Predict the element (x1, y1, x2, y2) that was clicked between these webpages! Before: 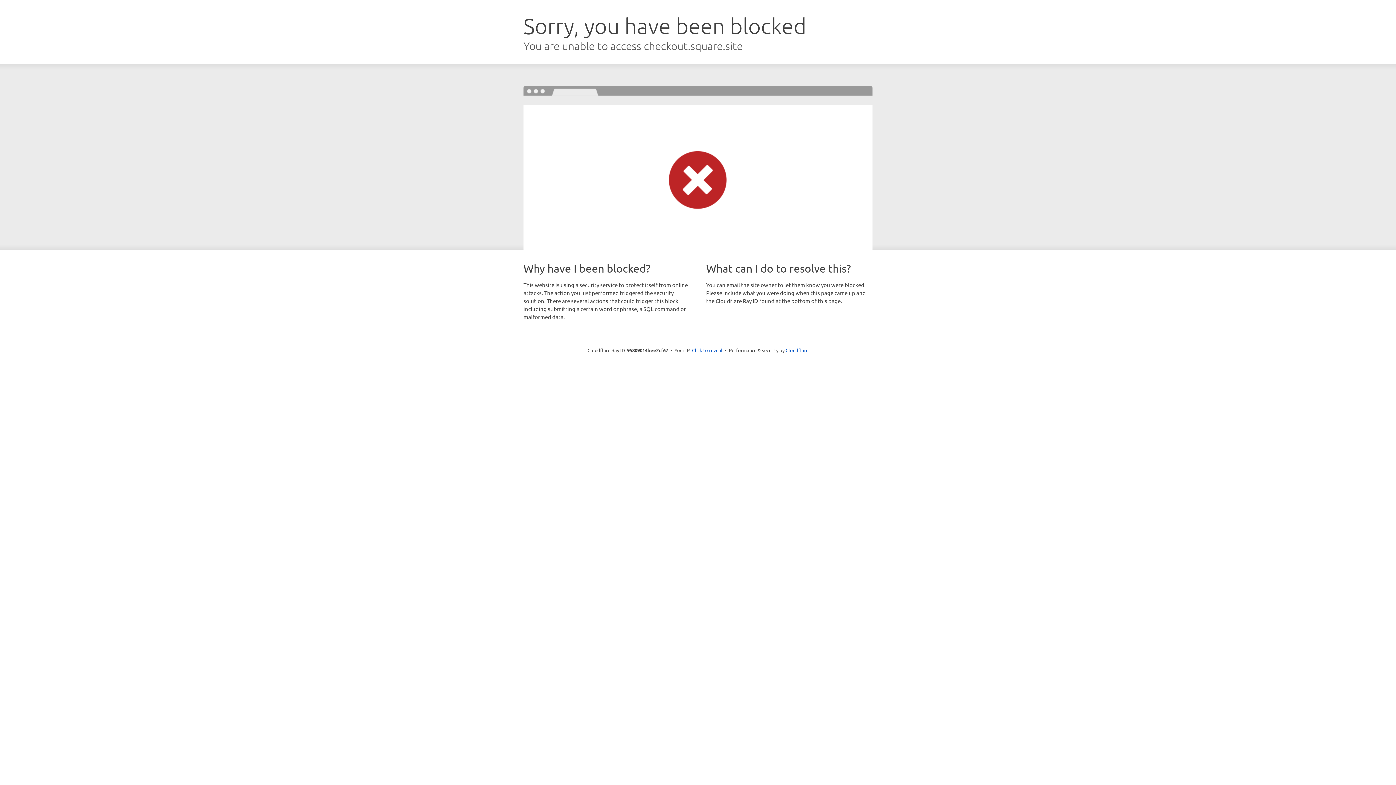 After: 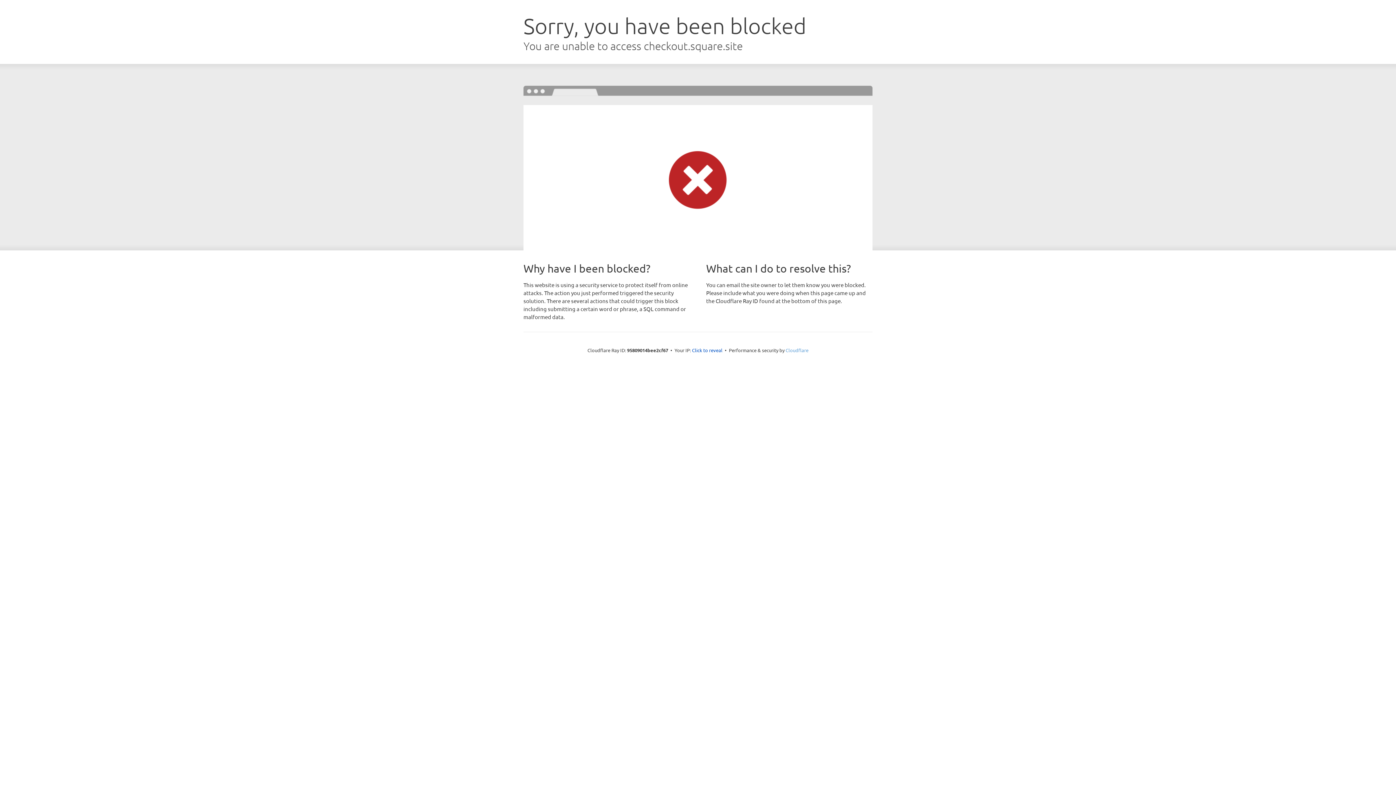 Action: label: Cloudflare bbox: (785, 347, 808, 353)